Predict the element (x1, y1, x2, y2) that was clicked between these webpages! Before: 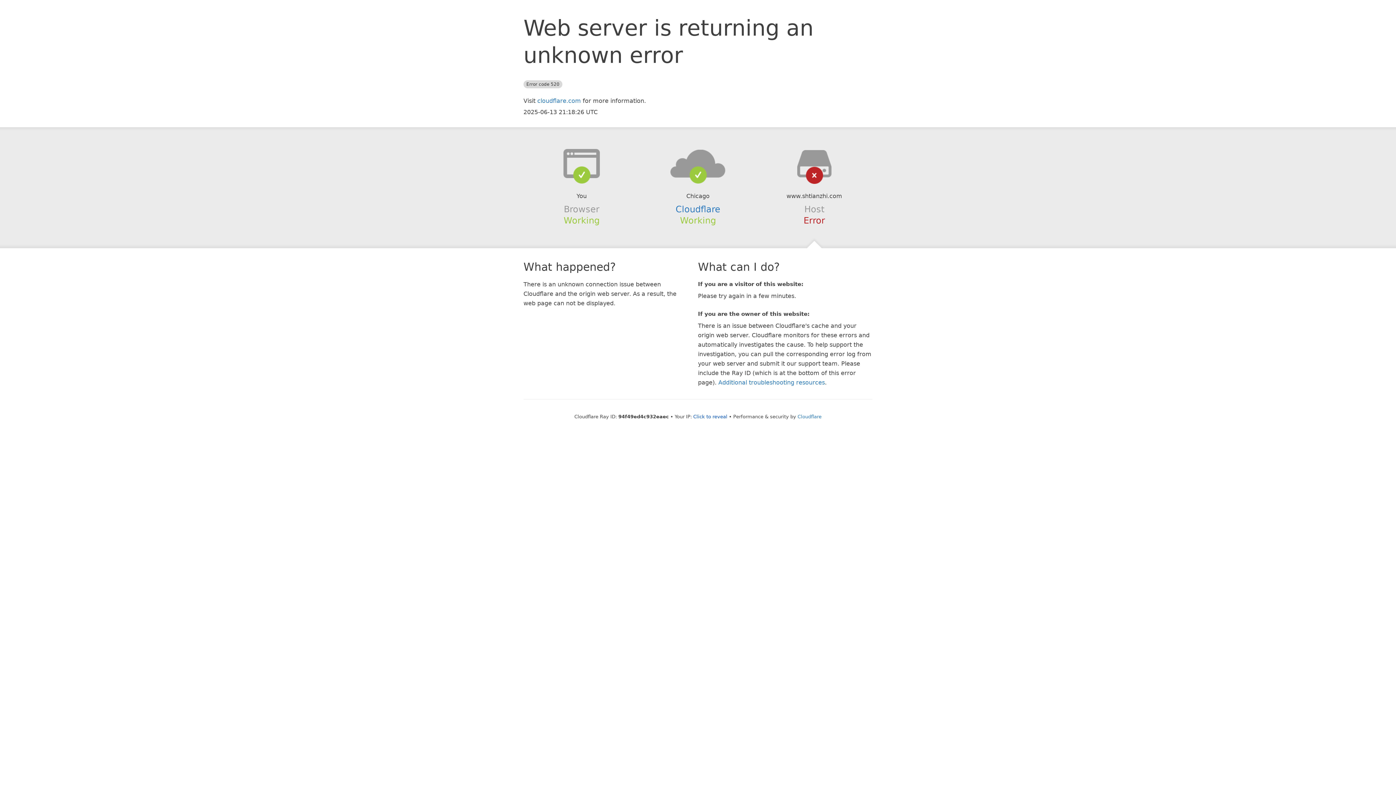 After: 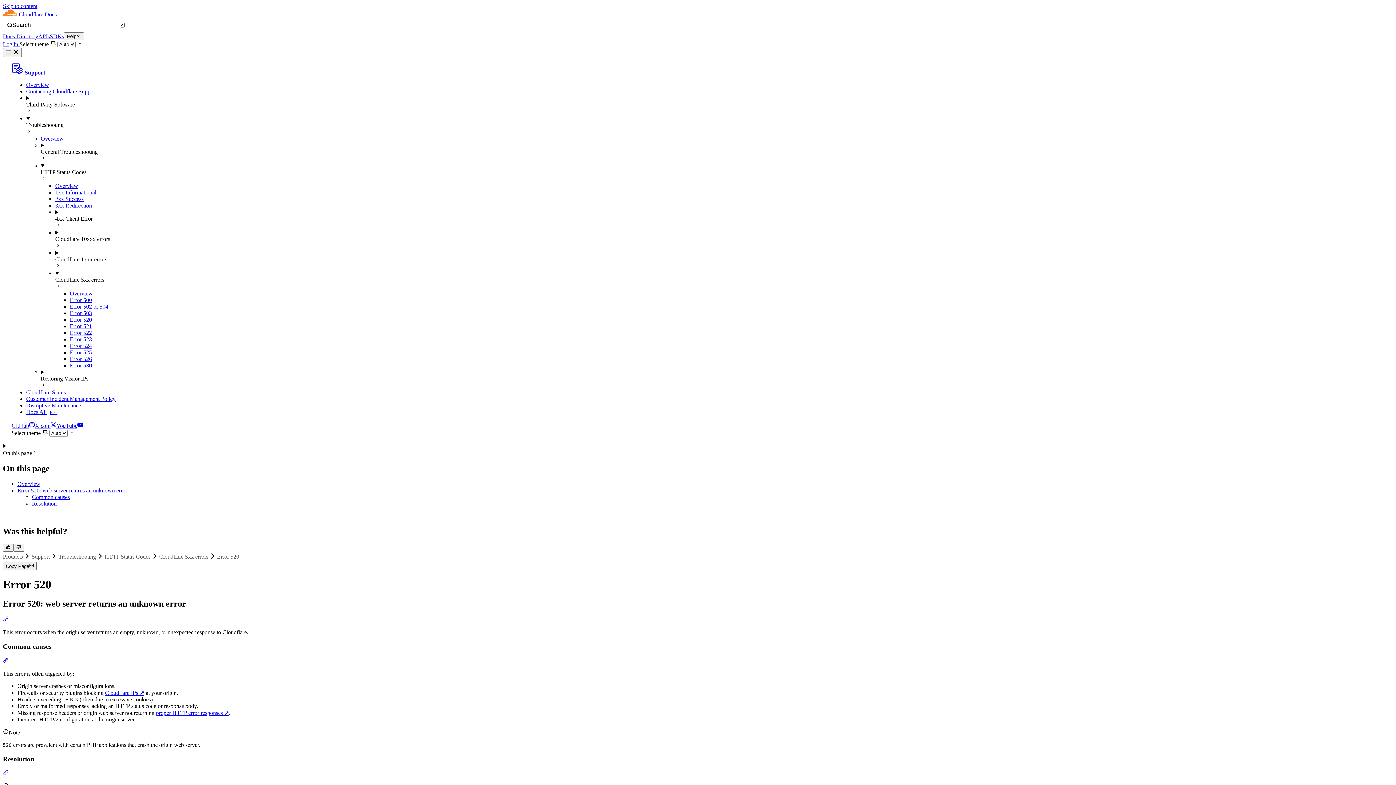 Action: bbox: (718, 379, 825, 386) label: Additional troubleshooting resources